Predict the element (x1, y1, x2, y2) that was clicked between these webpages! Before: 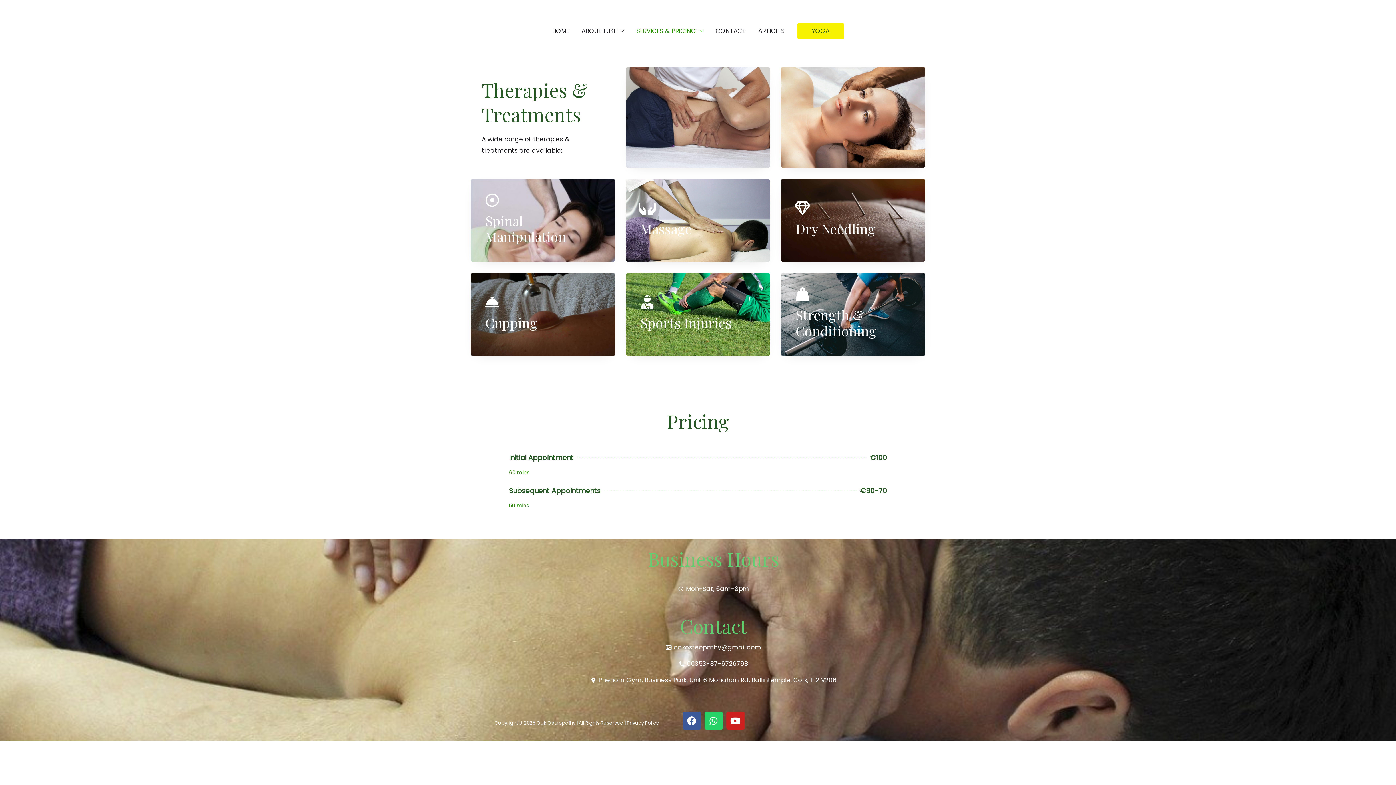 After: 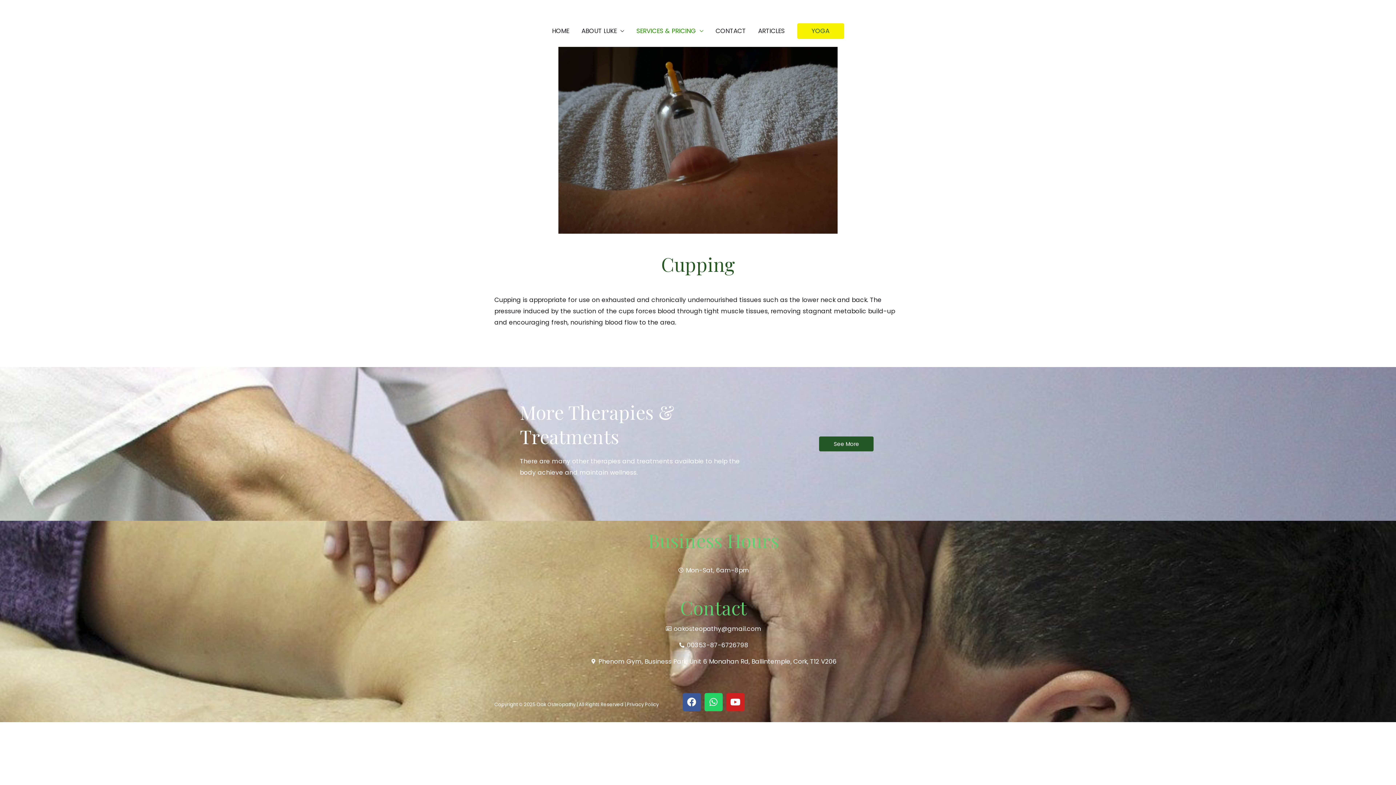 Action: label: Cupping bbox: (485, 295, 499, 309)